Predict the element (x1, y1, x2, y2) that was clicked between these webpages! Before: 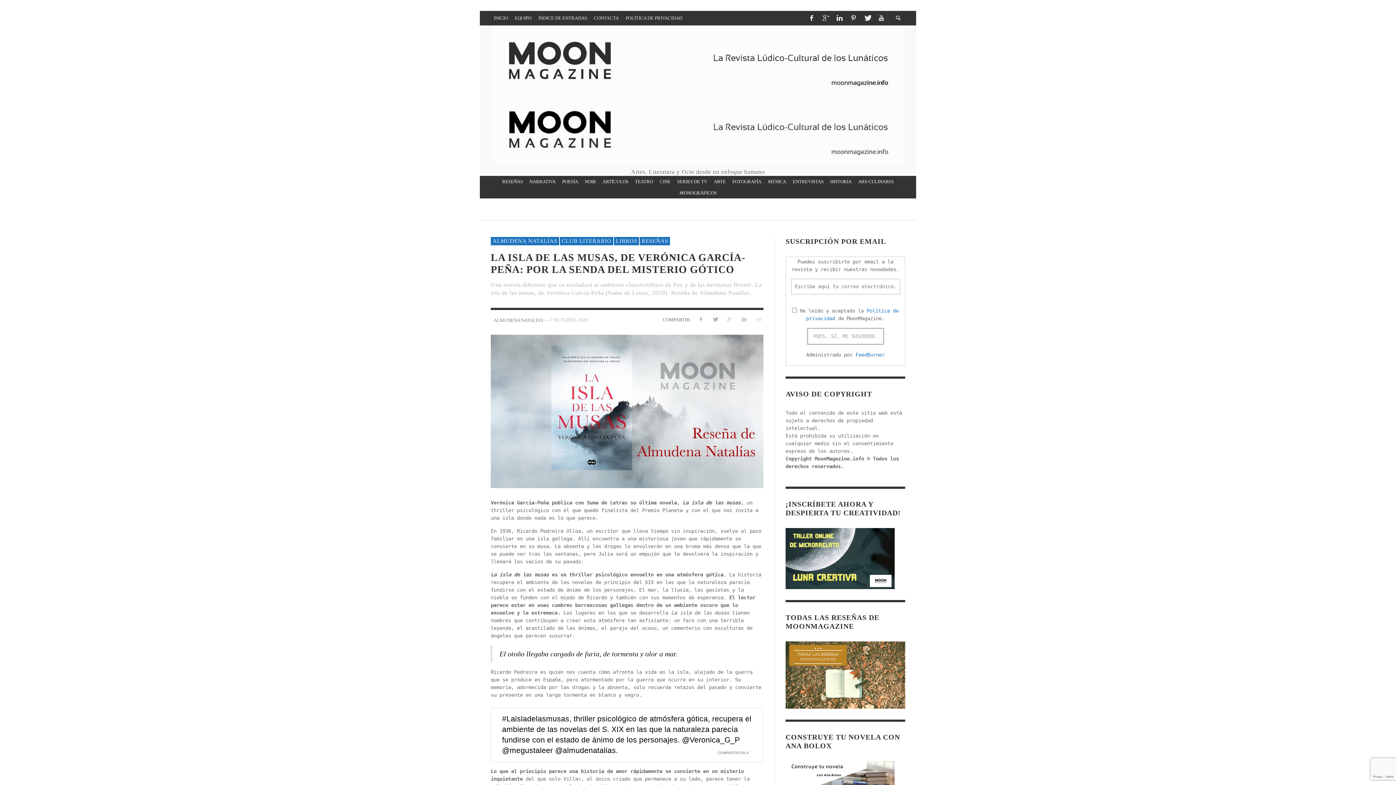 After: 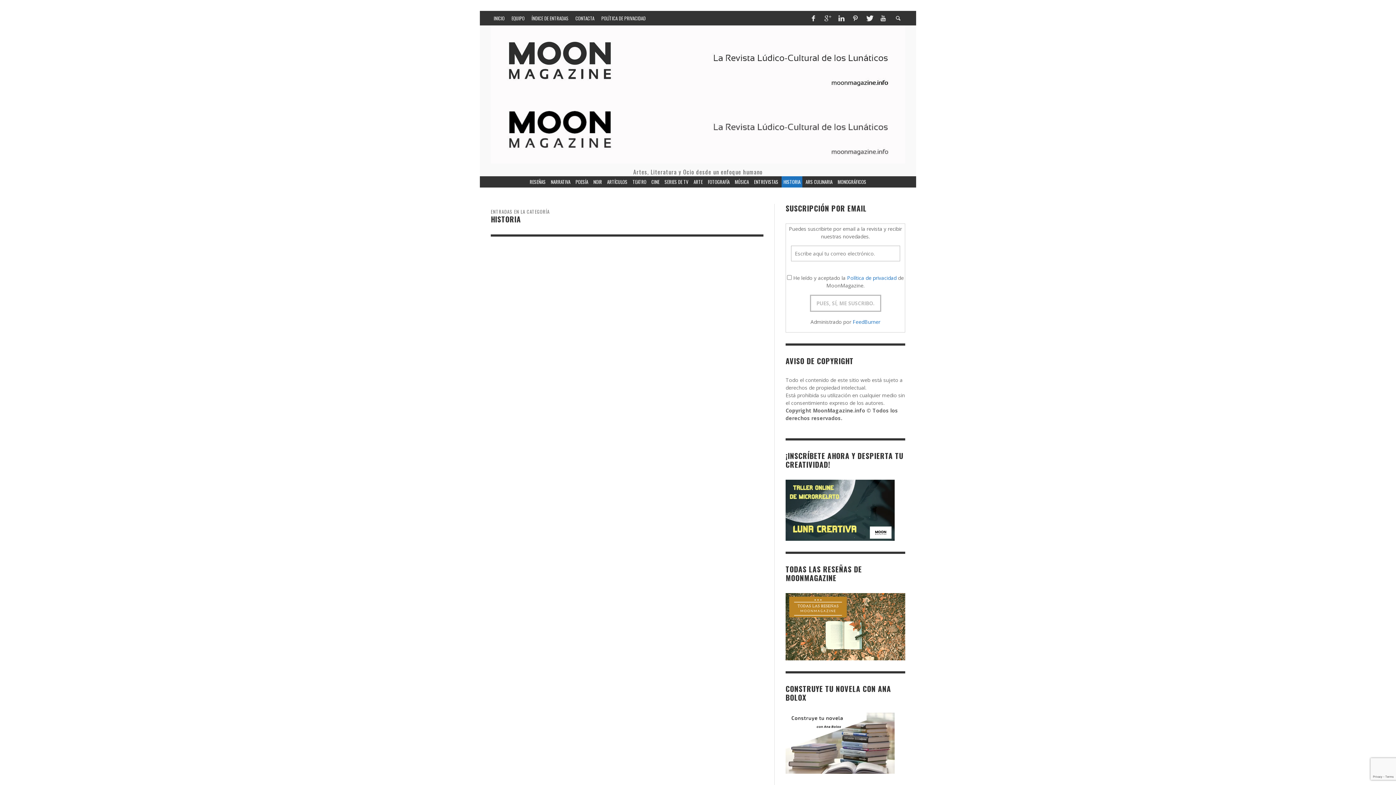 Action: bbox: (828, 176, 853, 187) label: HISTORIA